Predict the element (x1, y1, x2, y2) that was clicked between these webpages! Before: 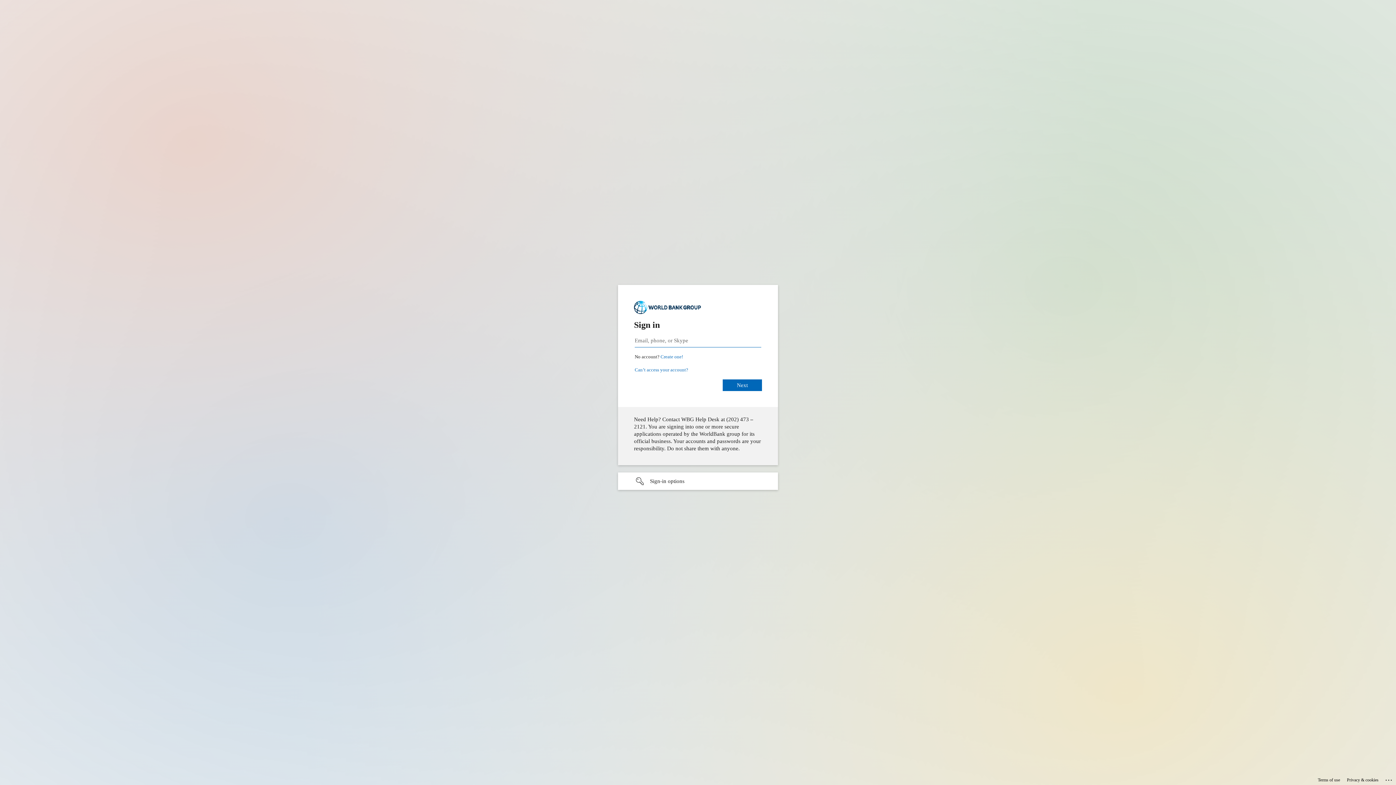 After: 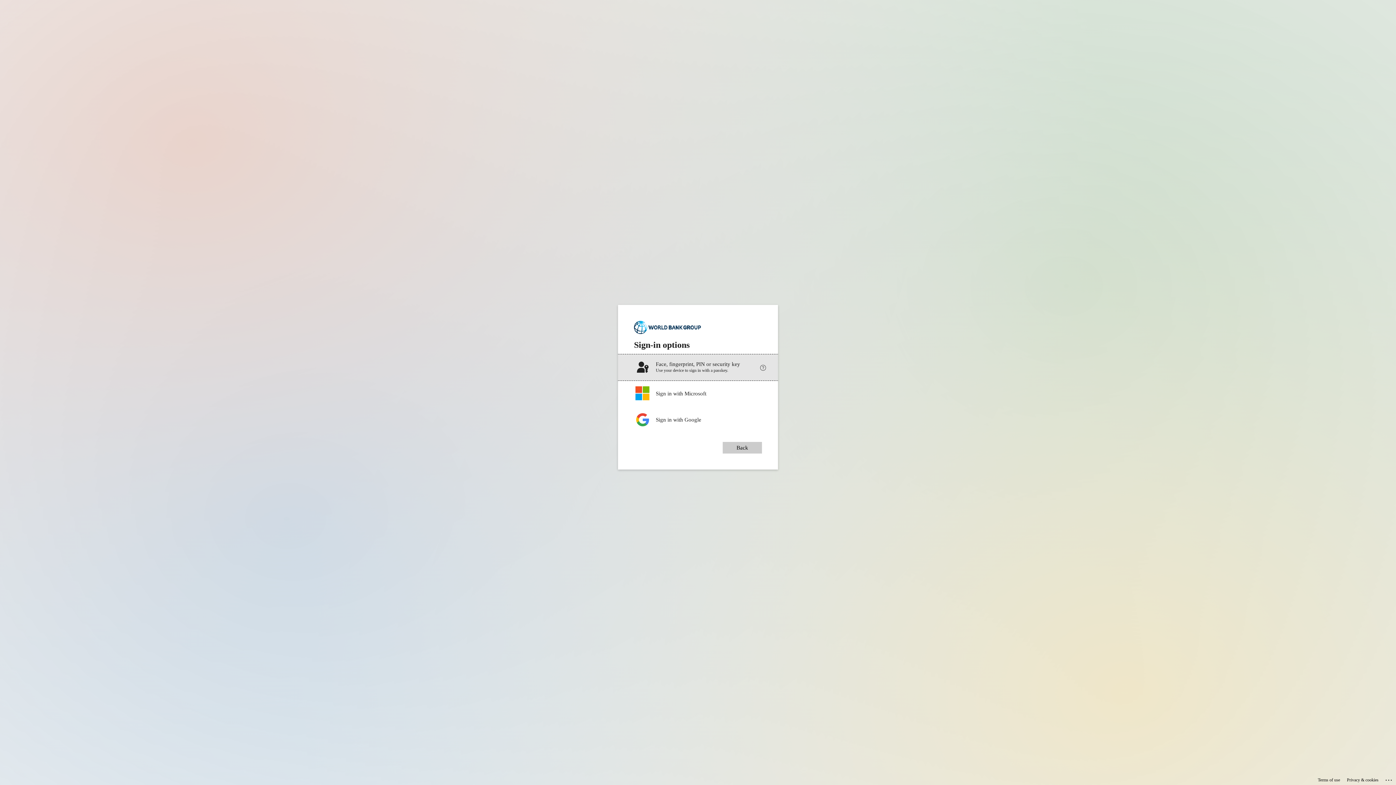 Action: label: Sign-in options undefined bbox: (618, 472, 778, 490)